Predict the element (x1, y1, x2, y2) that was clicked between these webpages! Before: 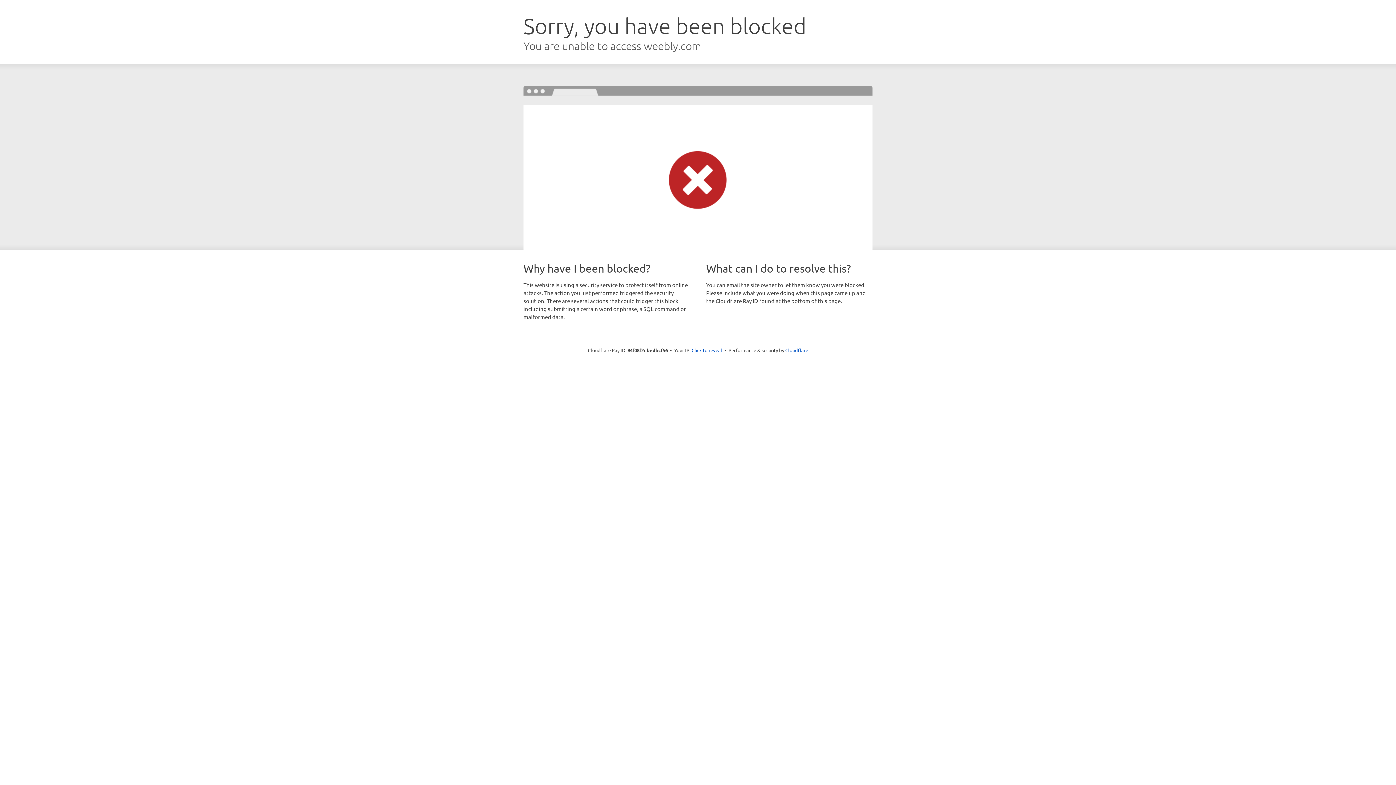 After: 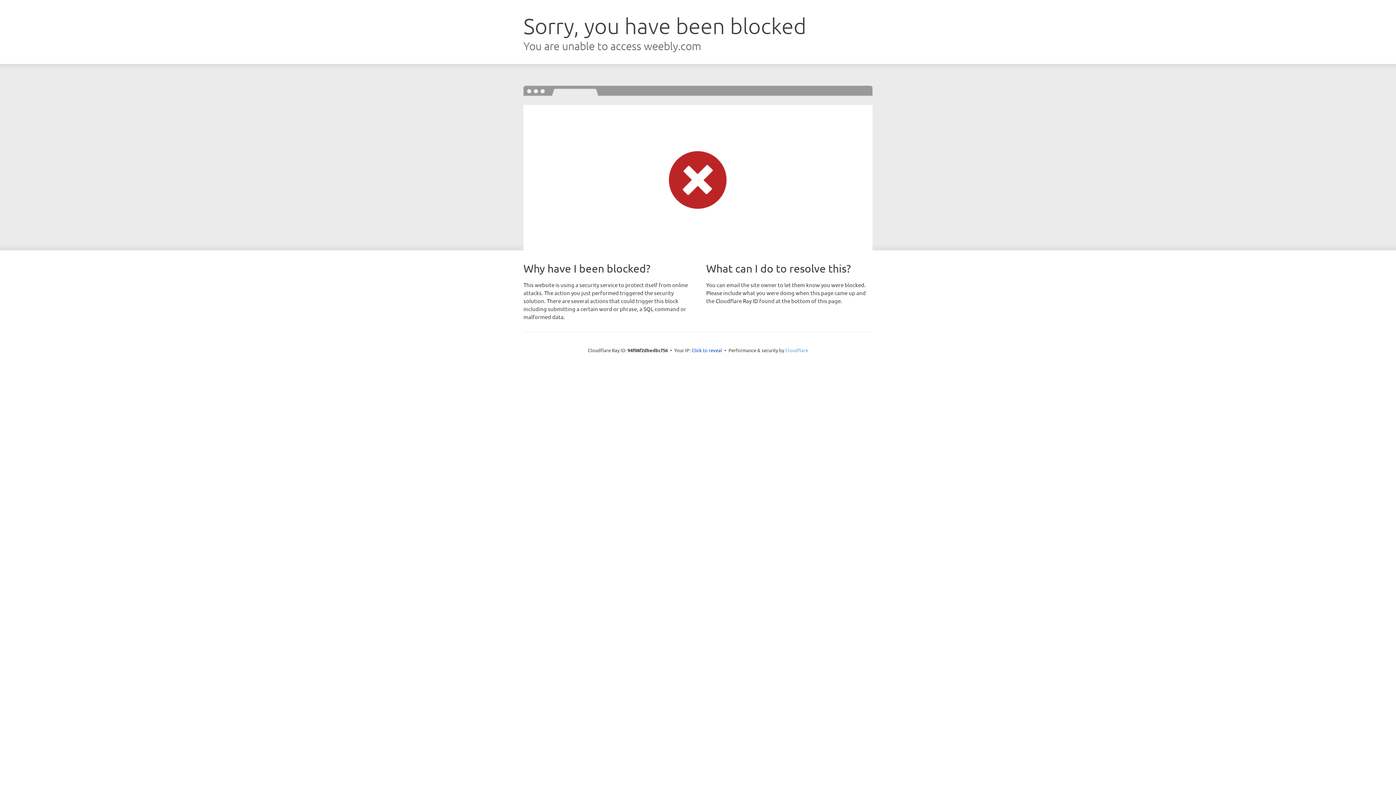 Action: label: Cloudflare bbox: (785, 347, 808, 353)